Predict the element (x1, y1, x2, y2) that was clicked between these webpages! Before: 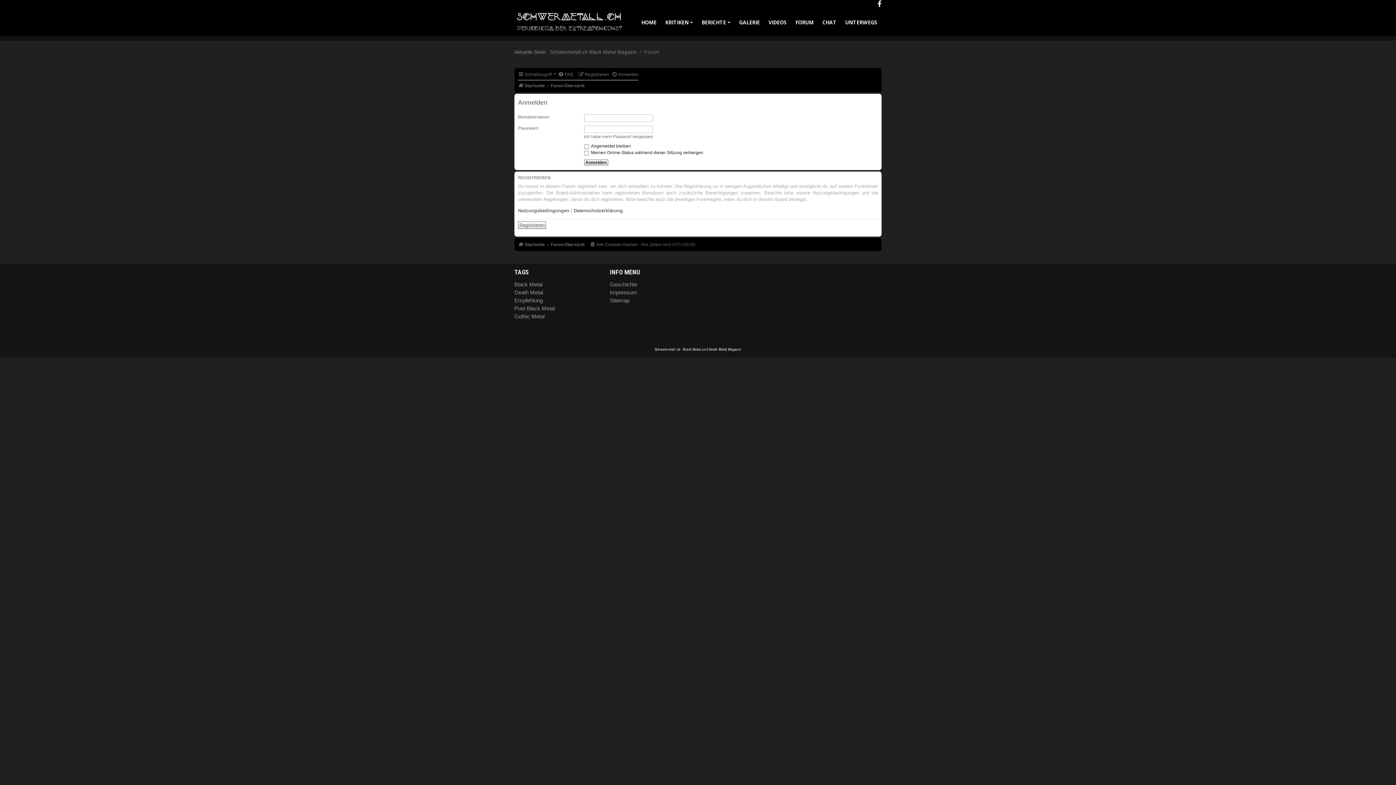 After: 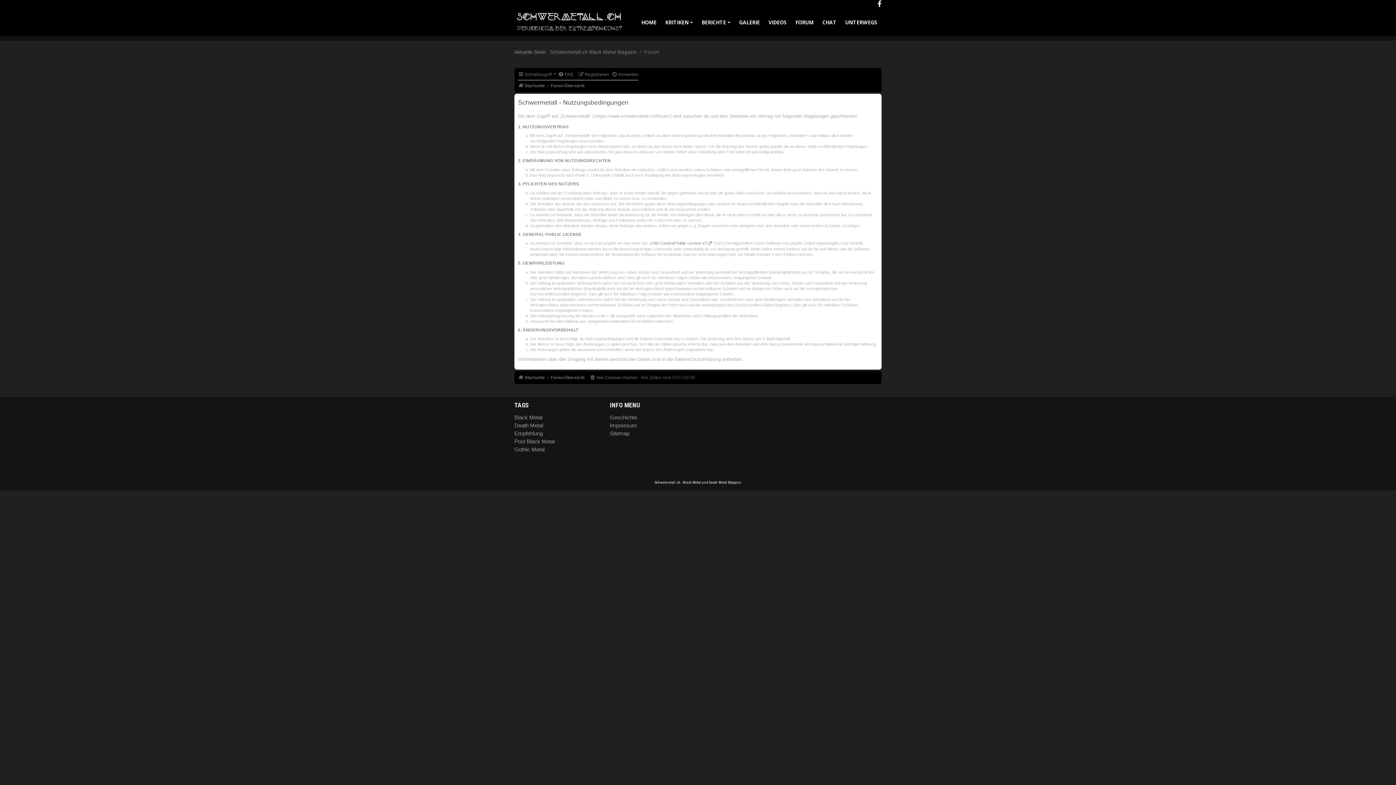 Action: bbox: (518, 207, 569, 214) label: Nutzungsbedingungen